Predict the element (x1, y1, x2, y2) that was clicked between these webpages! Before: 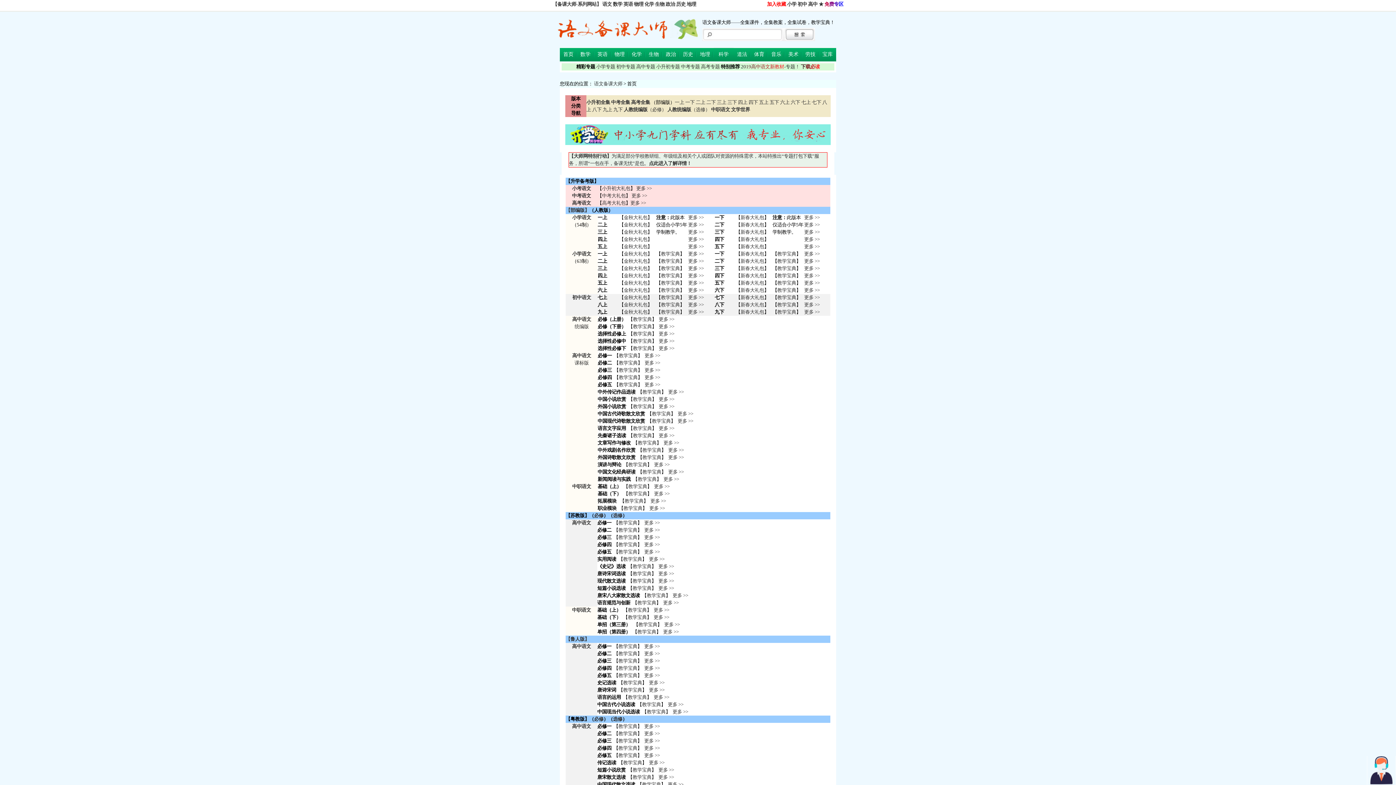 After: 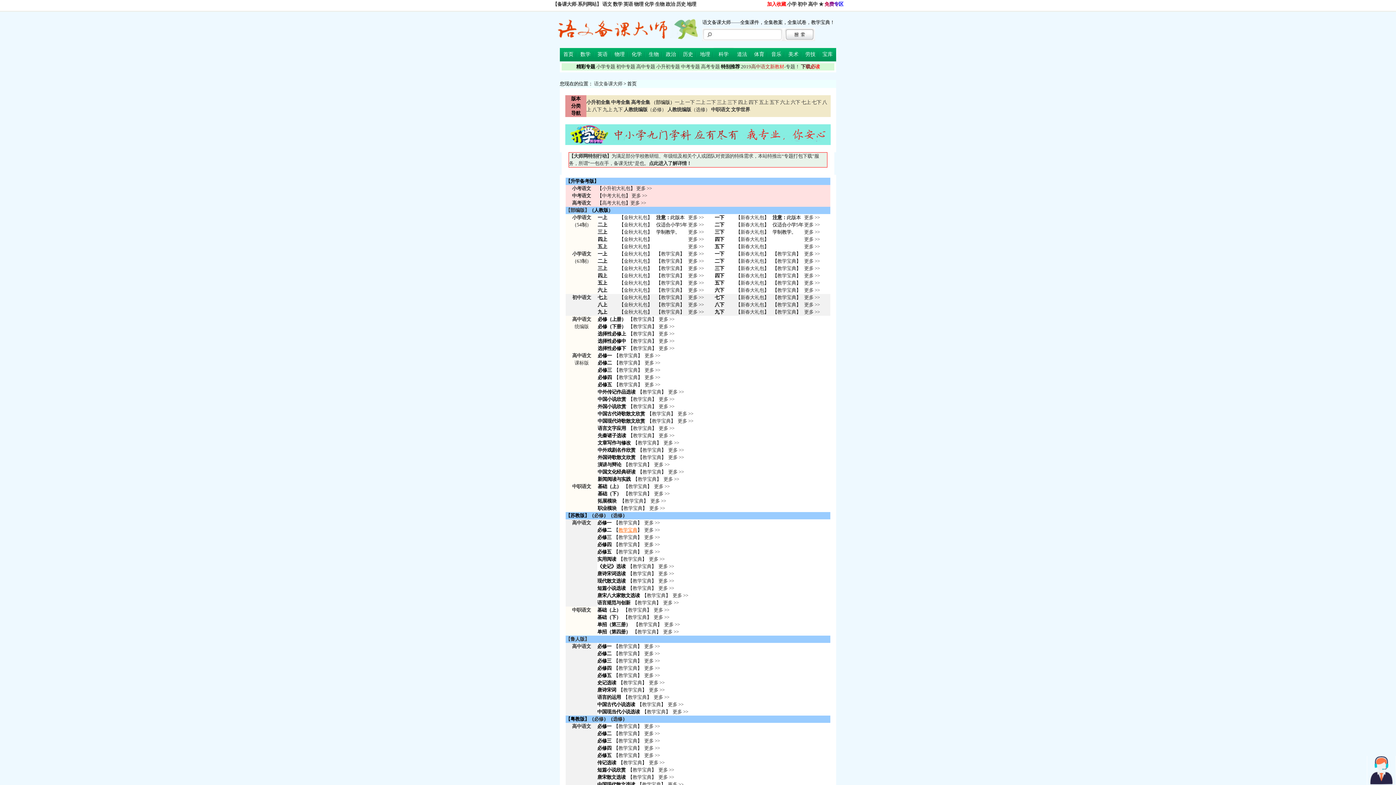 Action: bbox: (618, 527, 637, 533) label: 教学宝典